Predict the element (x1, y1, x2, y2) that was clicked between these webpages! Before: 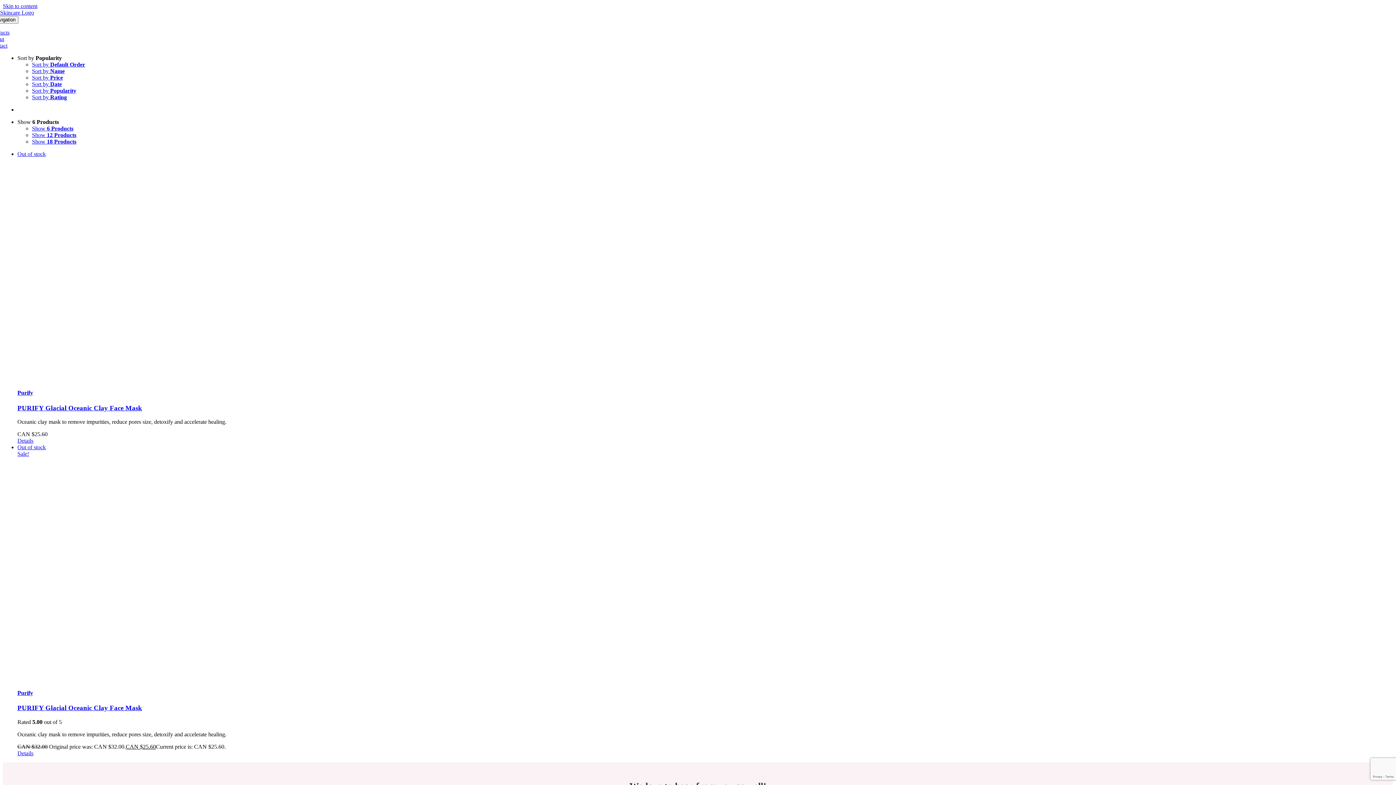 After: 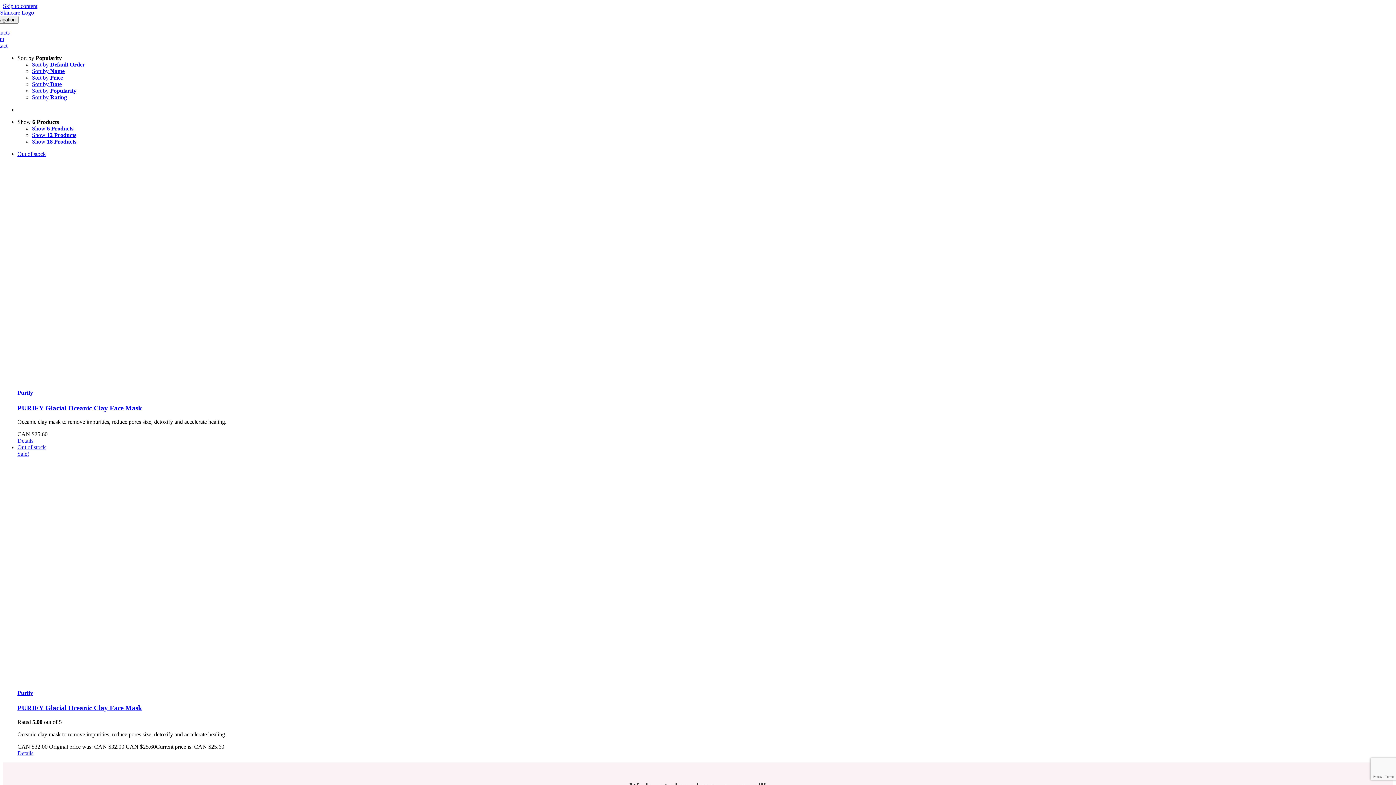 Action: label: Sort by Popularity bbox: (17, 54, 61, 61)